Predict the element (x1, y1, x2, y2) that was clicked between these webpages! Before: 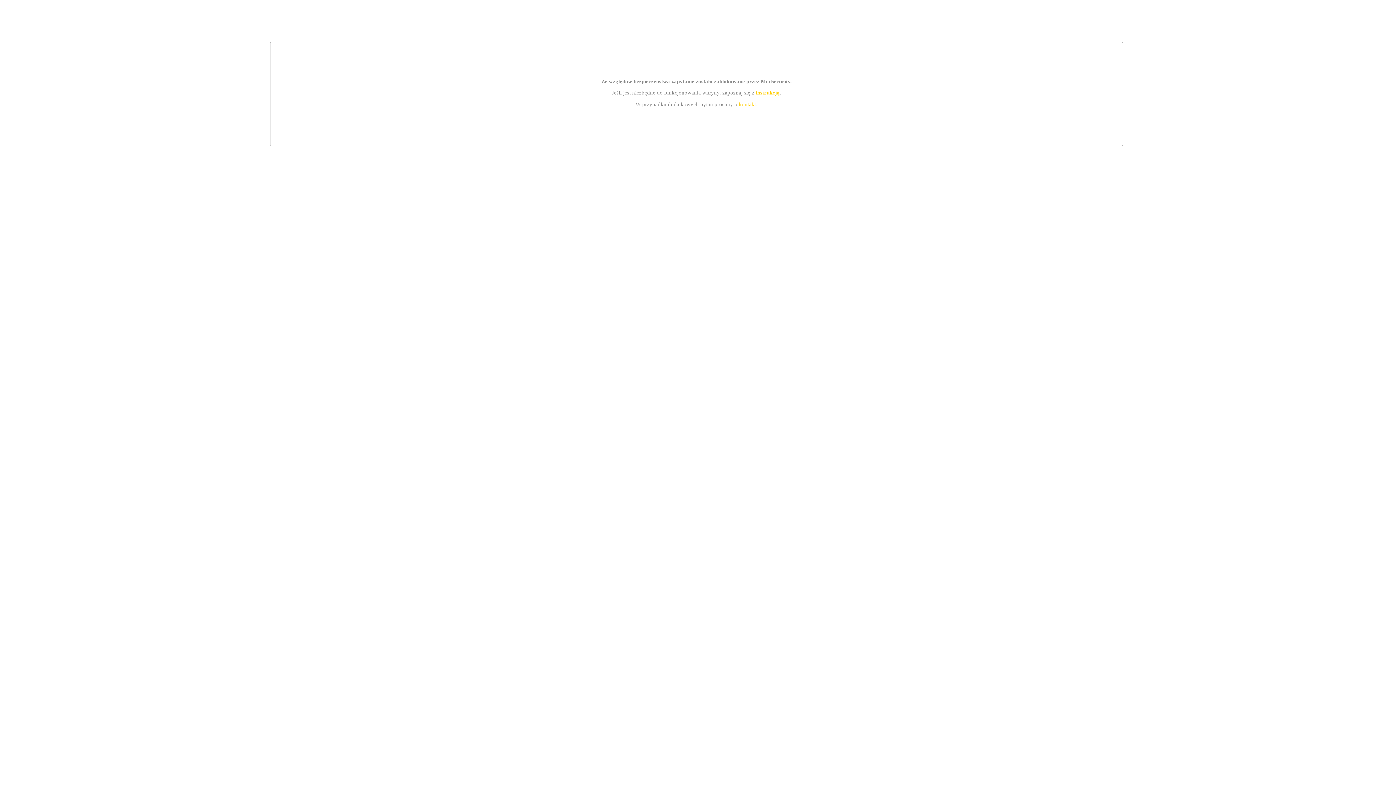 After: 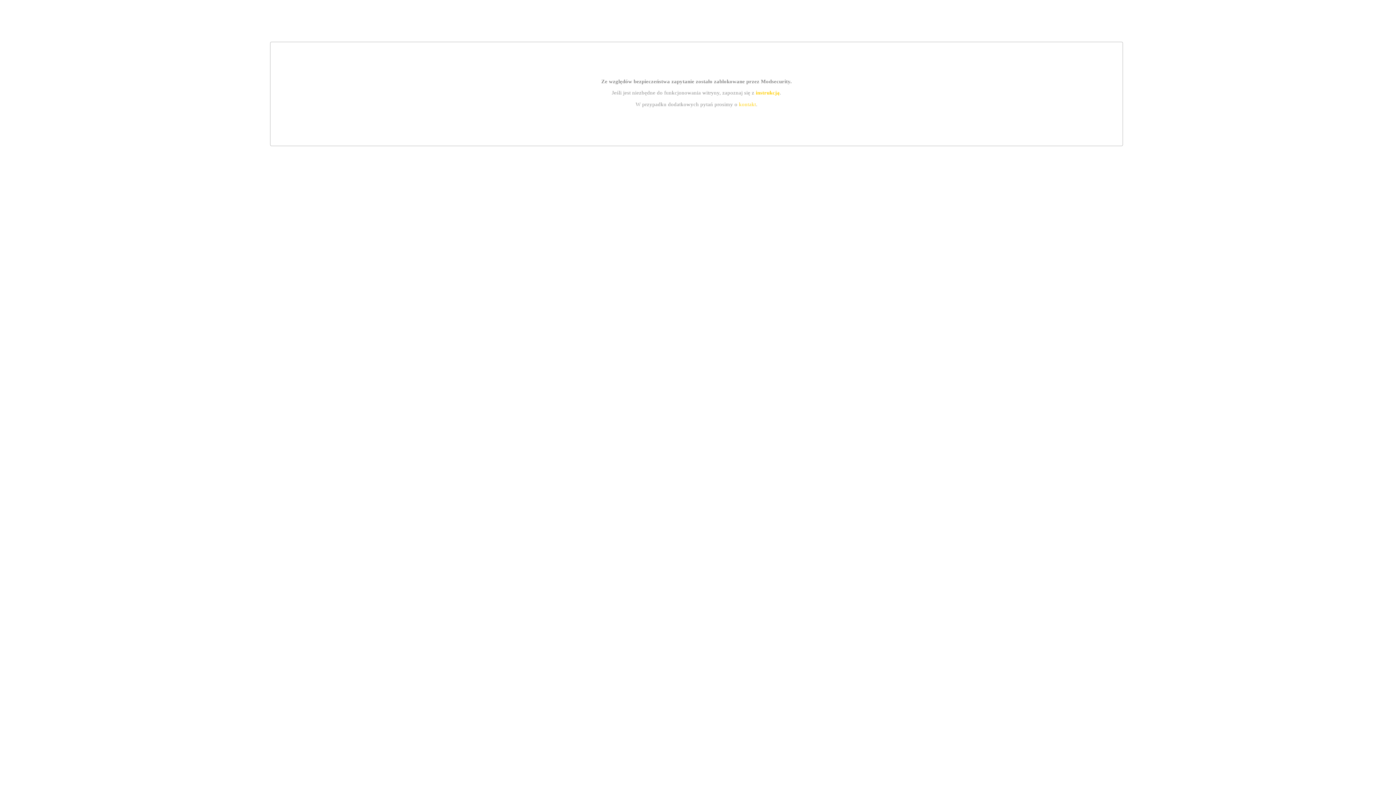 Action: bbox: (739, 101, 756, 107) label: kontakt